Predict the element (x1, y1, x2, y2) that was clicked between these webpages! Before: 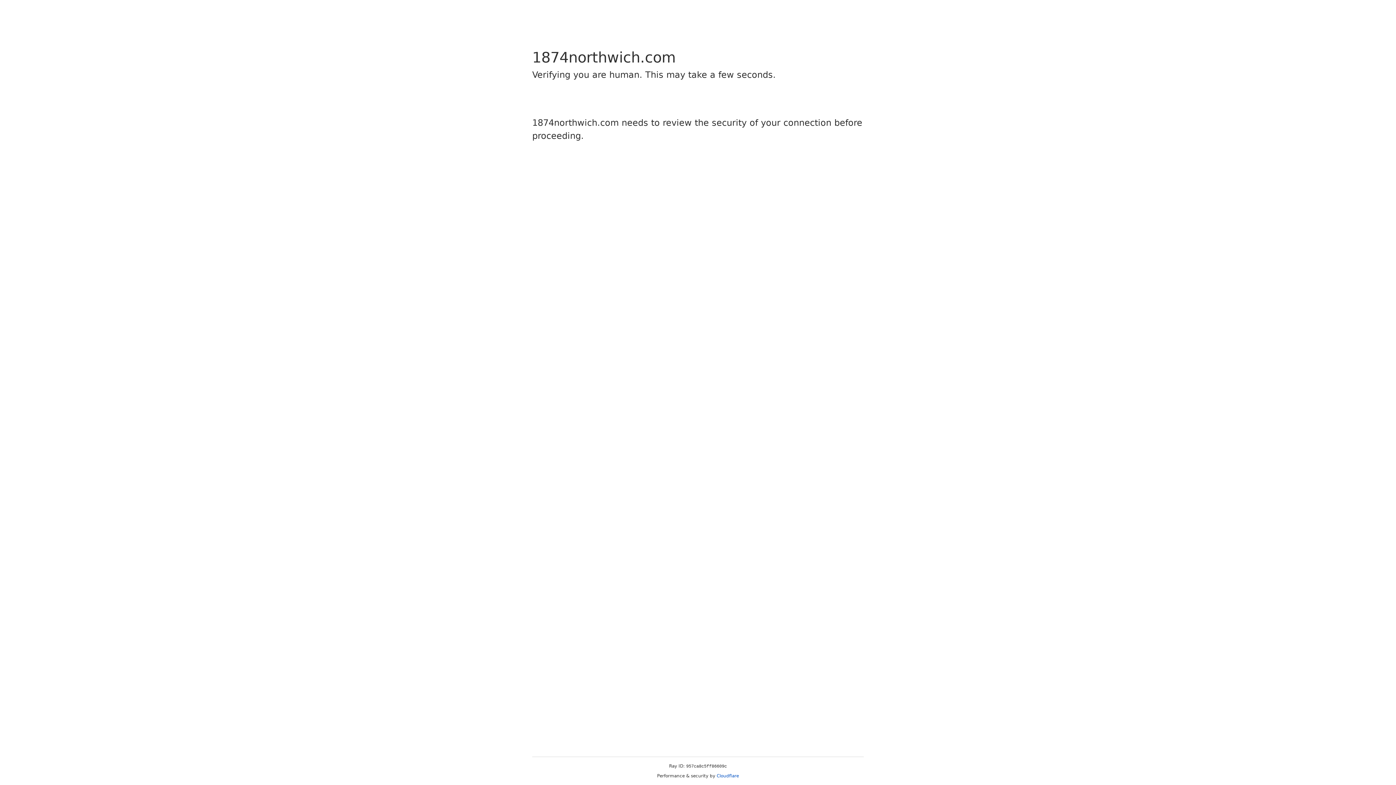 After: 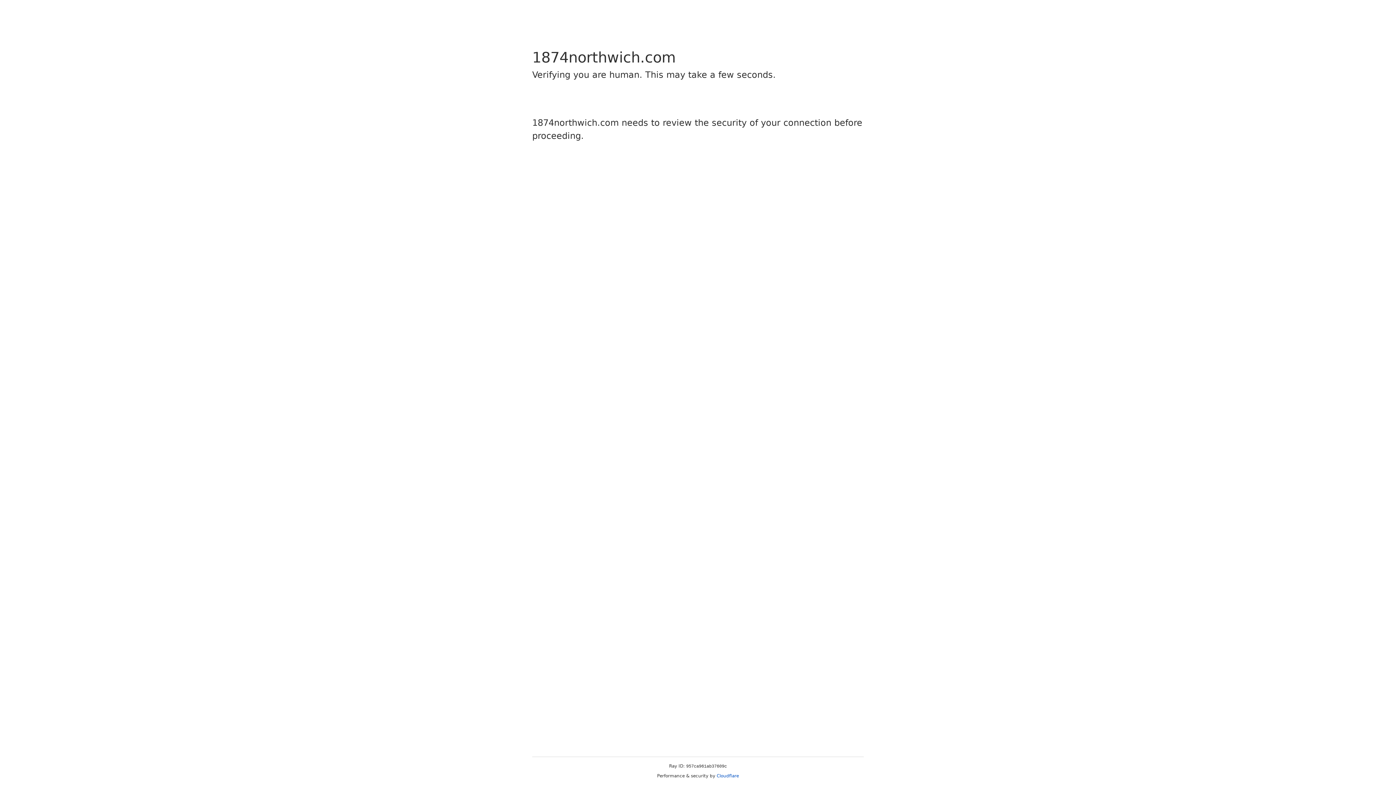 Action: bbox: (716, 773, 739, 778) label: Cloudflare